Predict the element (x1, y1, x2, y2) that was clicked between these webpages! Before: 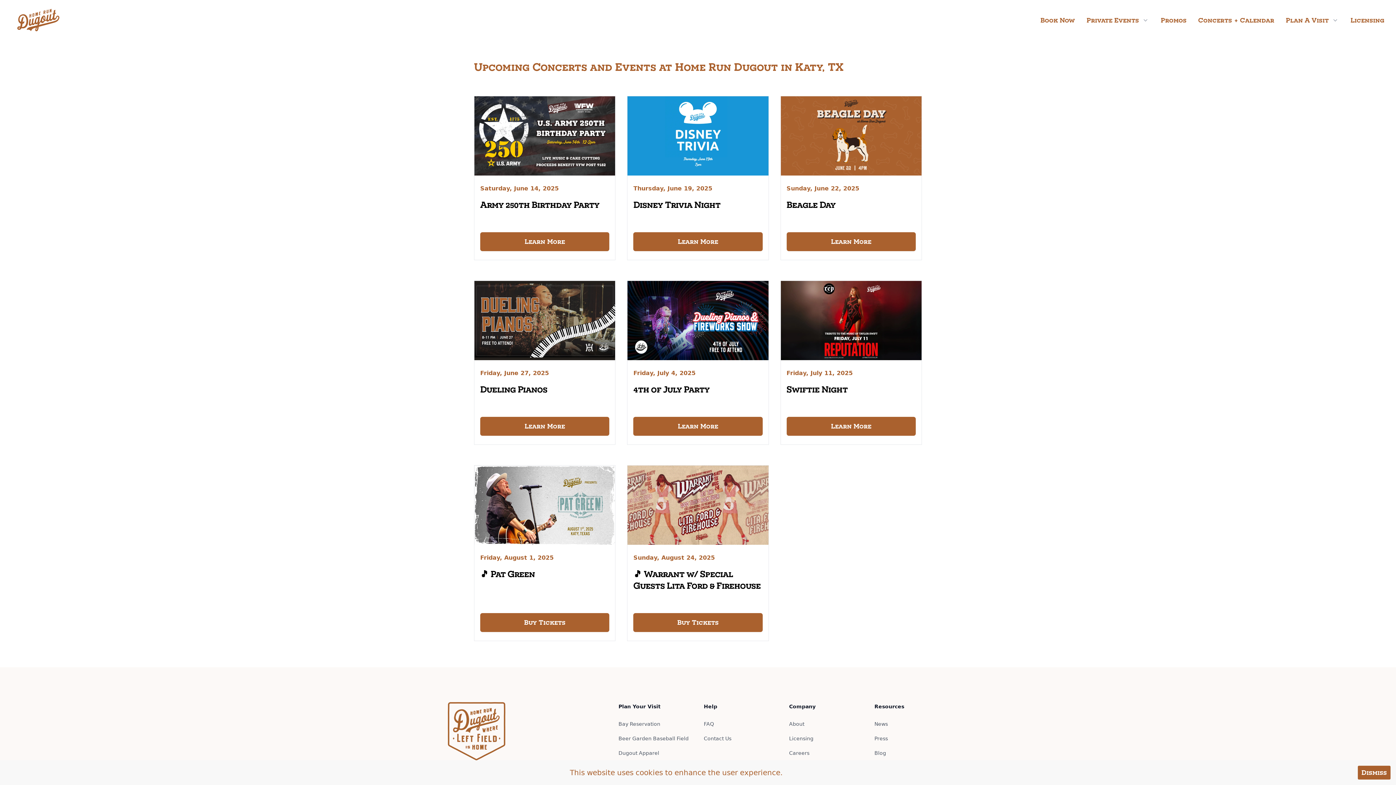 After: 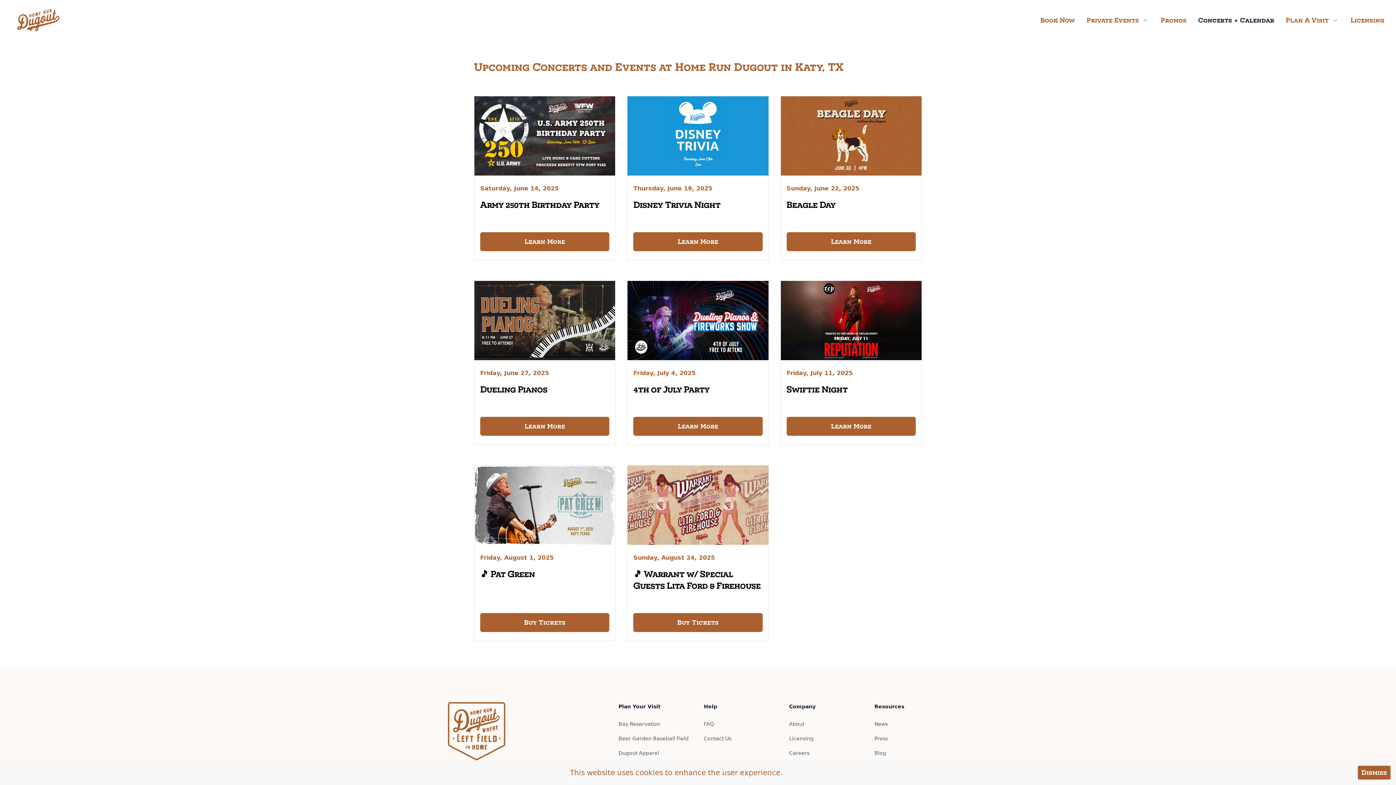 Action: bbox: (1198, 15, 1274, 25) label: Concerts + Calendar